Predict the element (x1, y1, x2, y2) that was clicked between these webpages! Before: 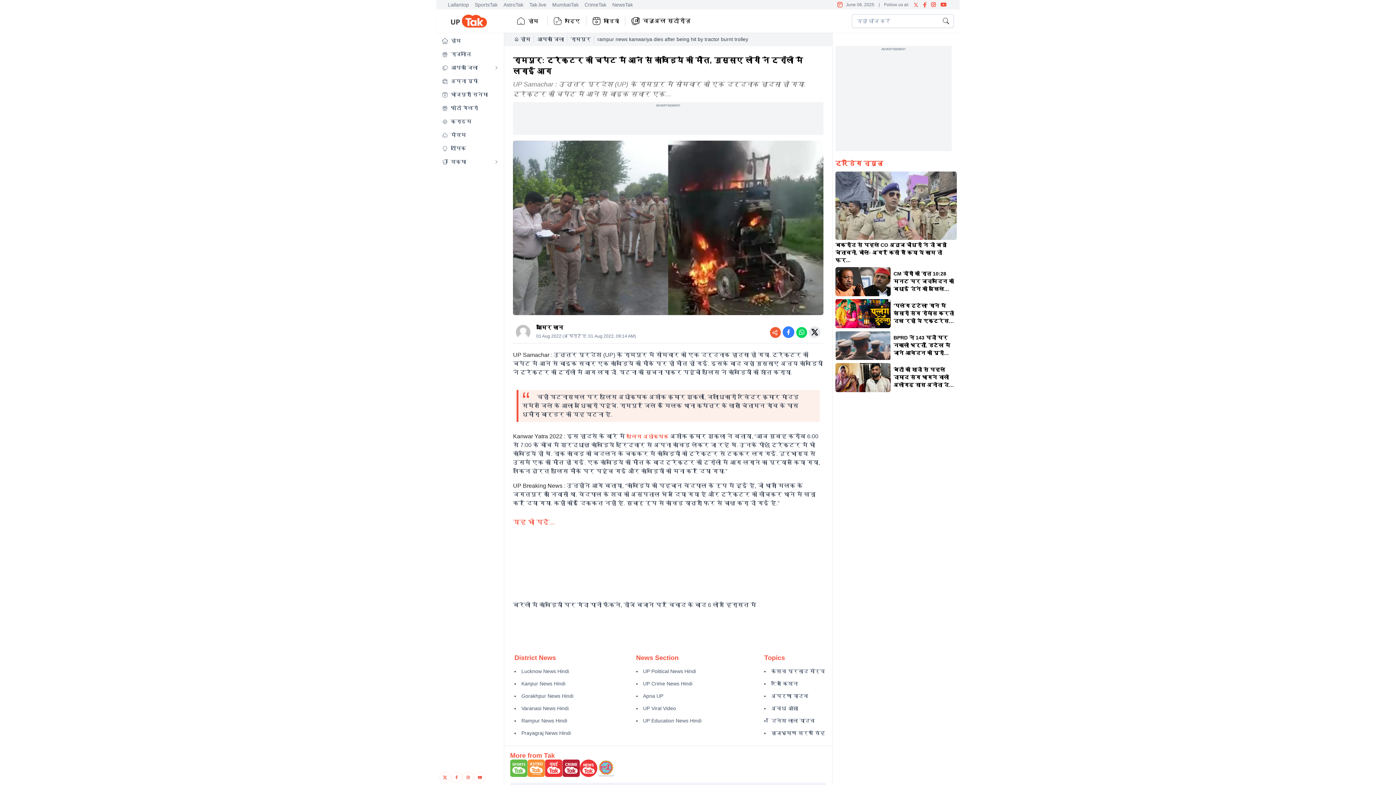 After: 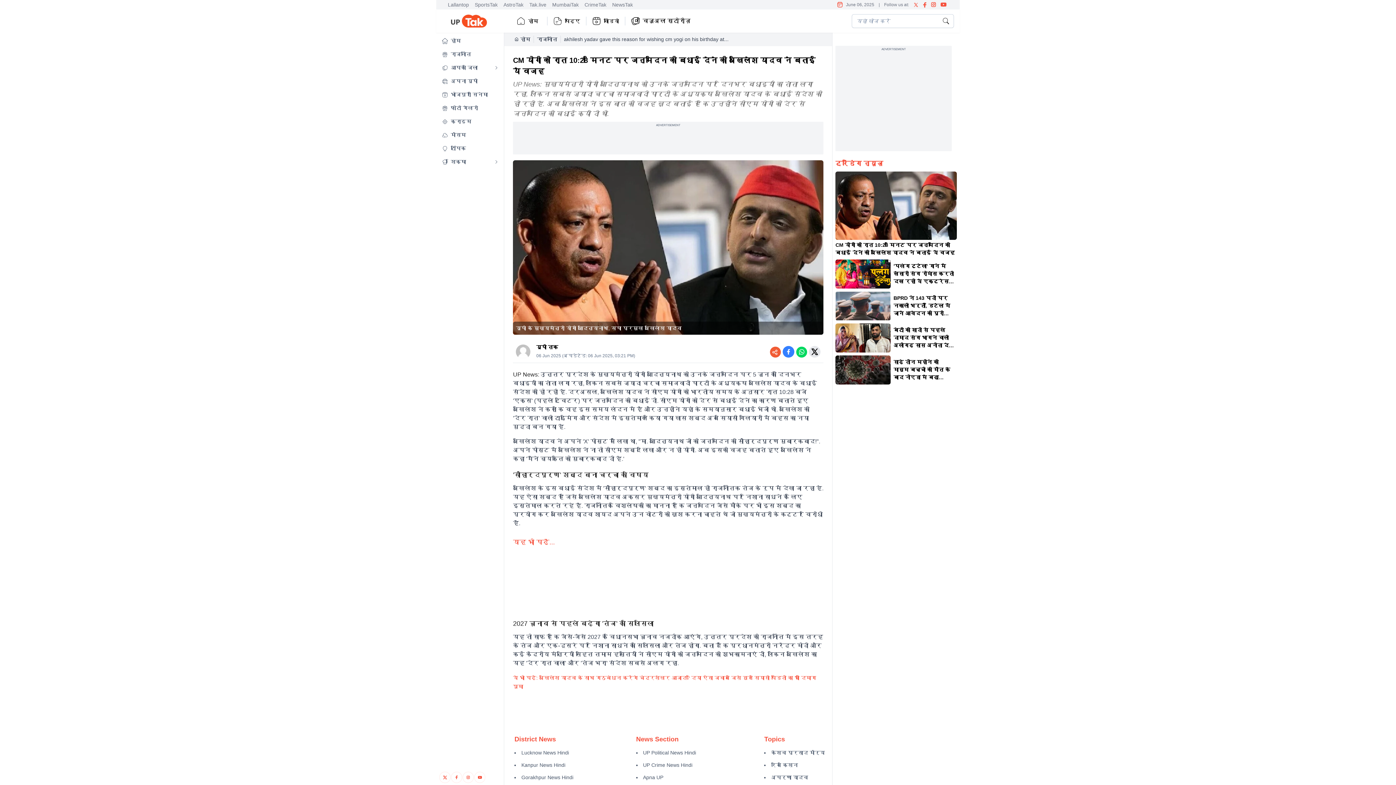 Action: bbox: (835, 267, 890, 296)